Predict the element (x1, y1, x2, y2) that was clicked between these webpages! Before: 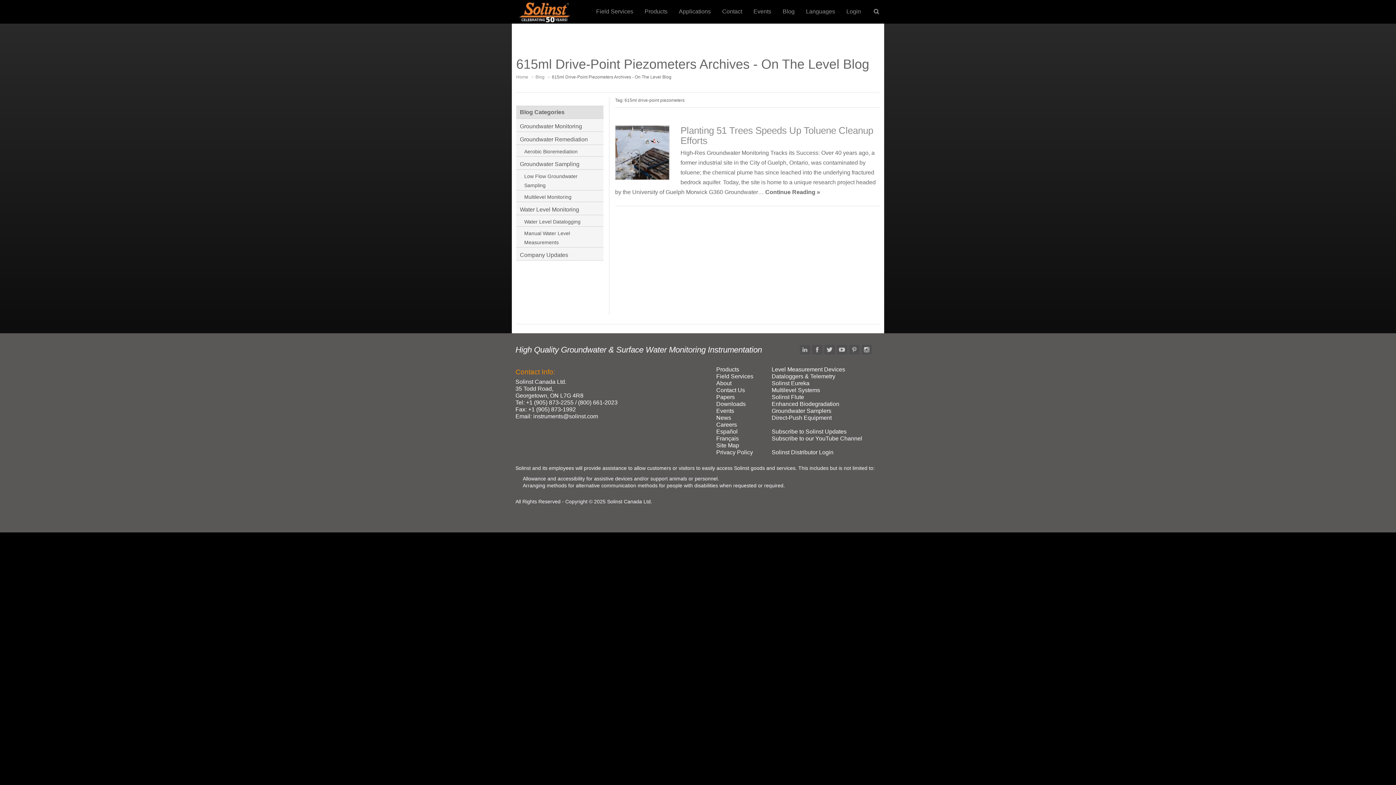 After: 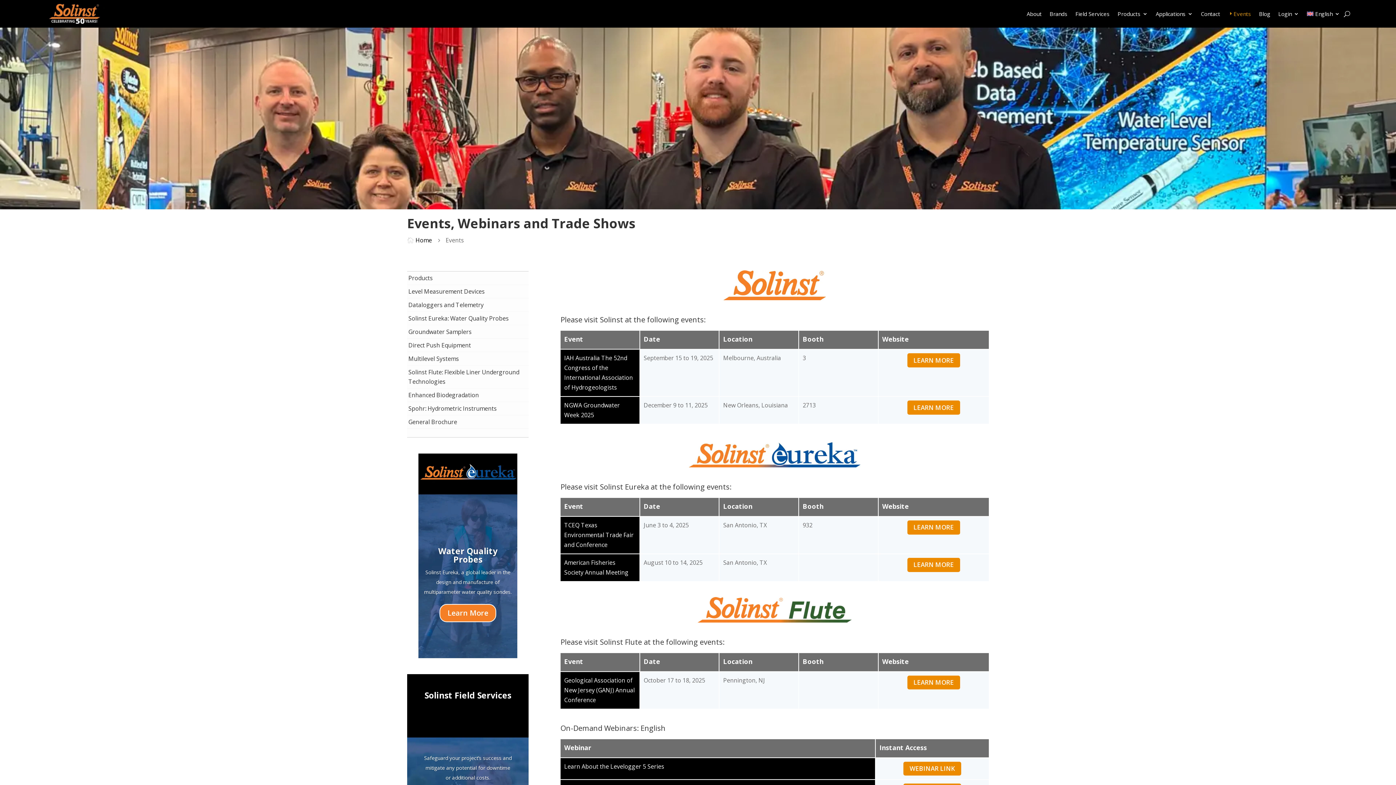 Action: label: Events bbox: (716, 407, 734, 414)